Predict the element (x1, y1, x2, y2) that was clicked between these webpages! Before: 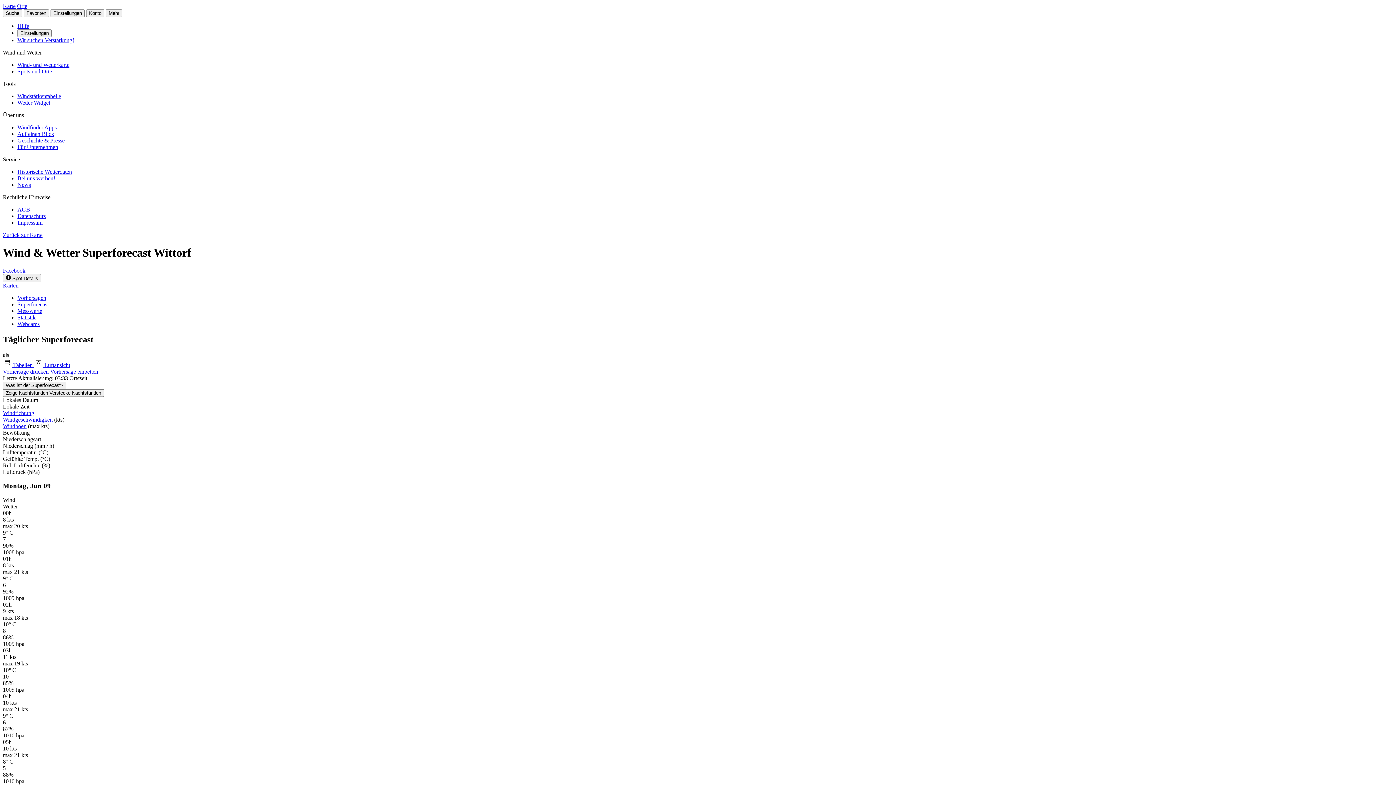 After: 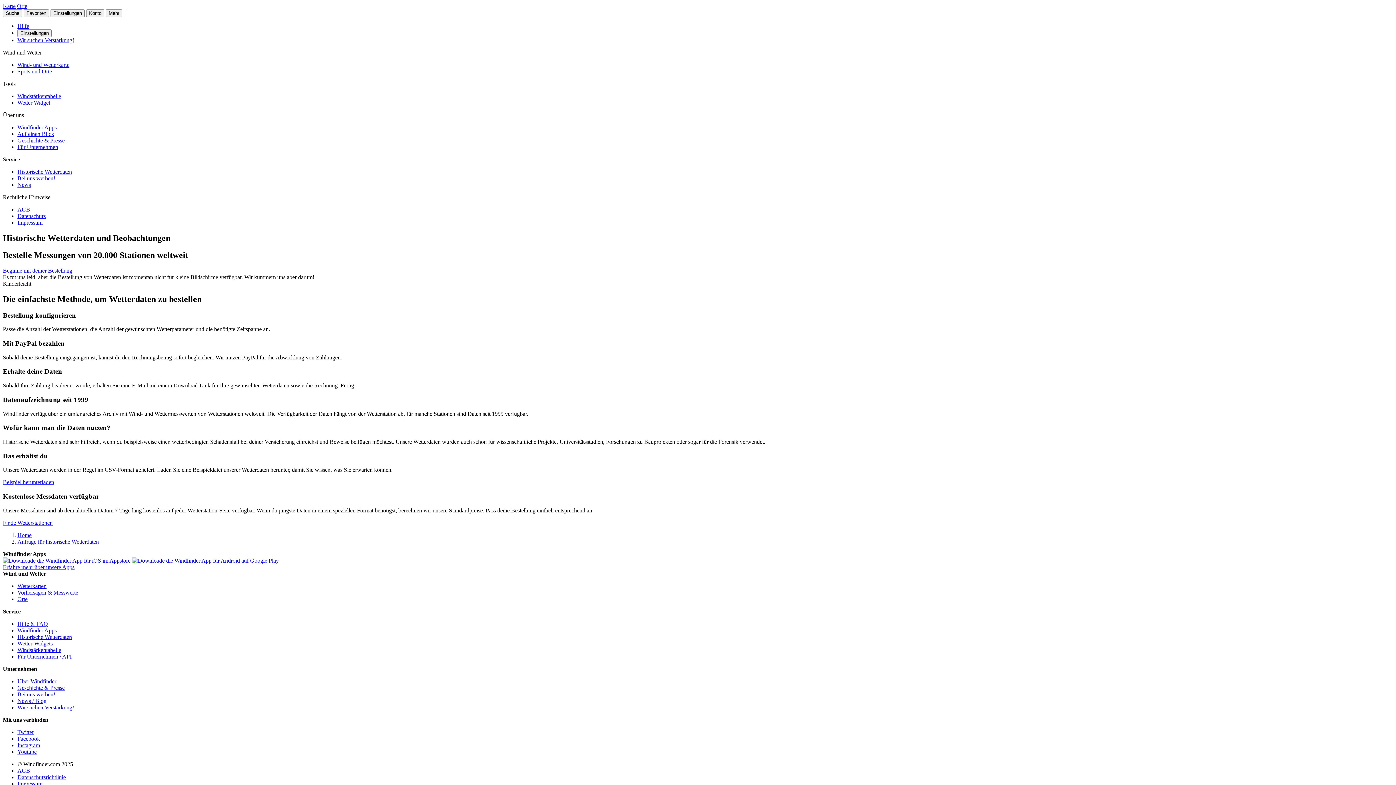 Action: label: Historische Wetterdaten bbox: (17, 168, 72, 174)